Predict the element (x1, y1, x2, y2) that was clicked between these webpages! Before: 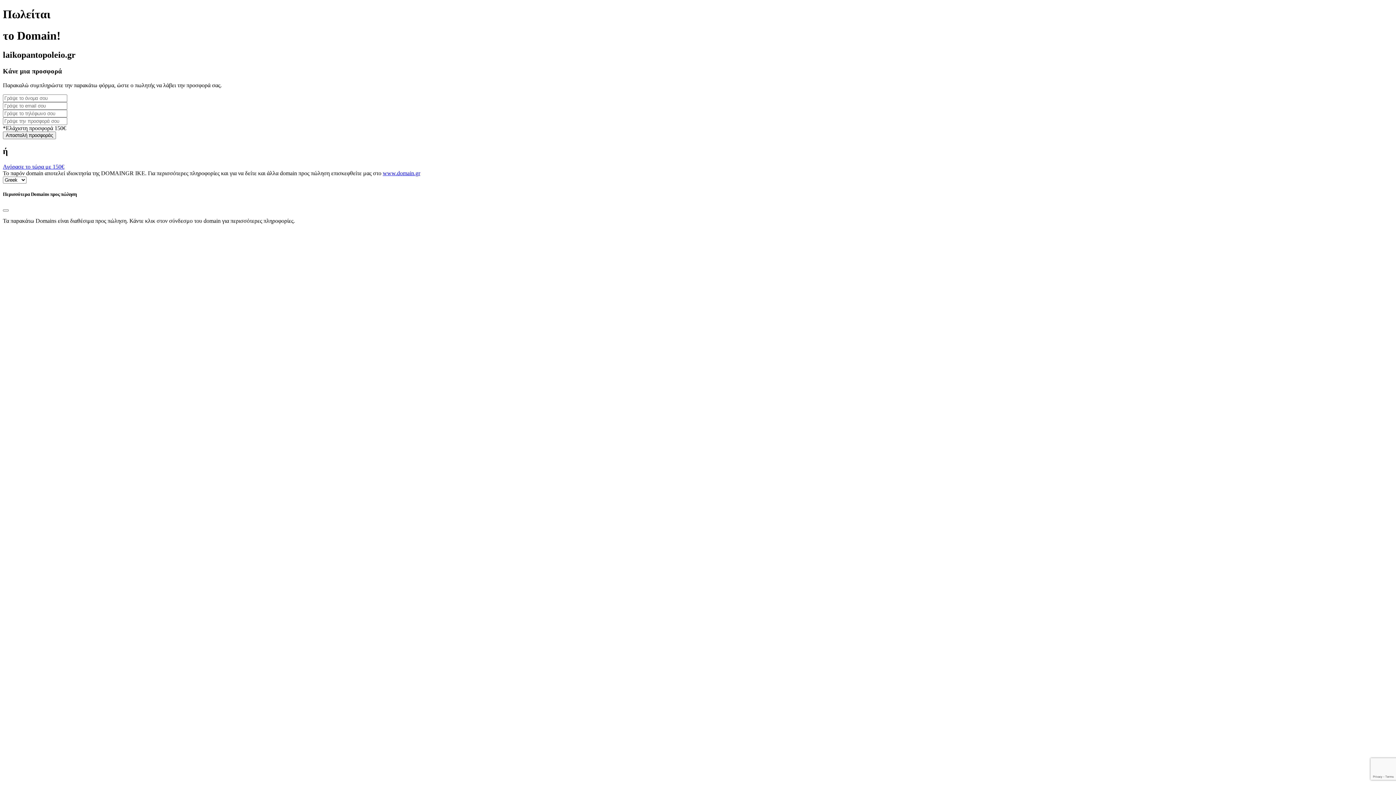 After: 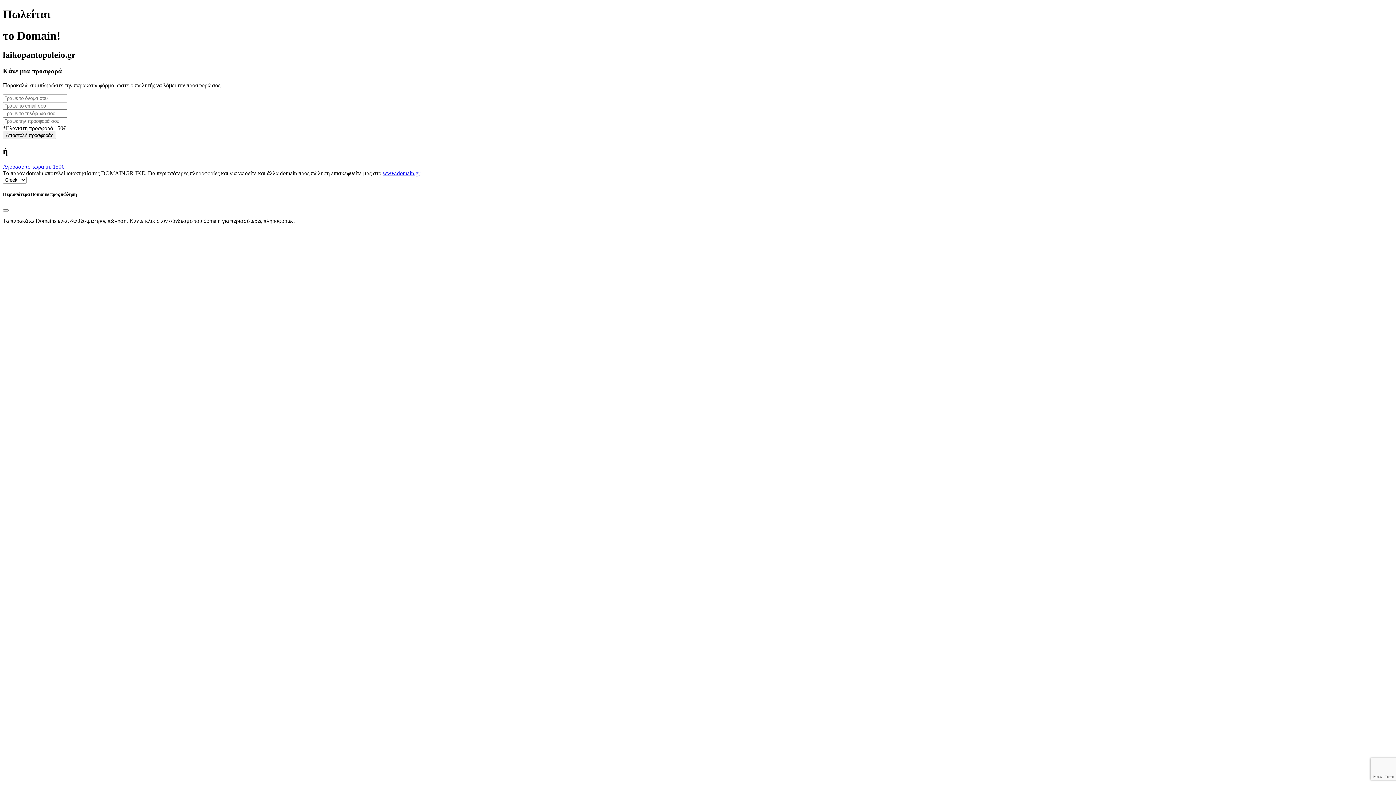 Action: label: www.domain.gr bbox: (382, 170, 420, 176)